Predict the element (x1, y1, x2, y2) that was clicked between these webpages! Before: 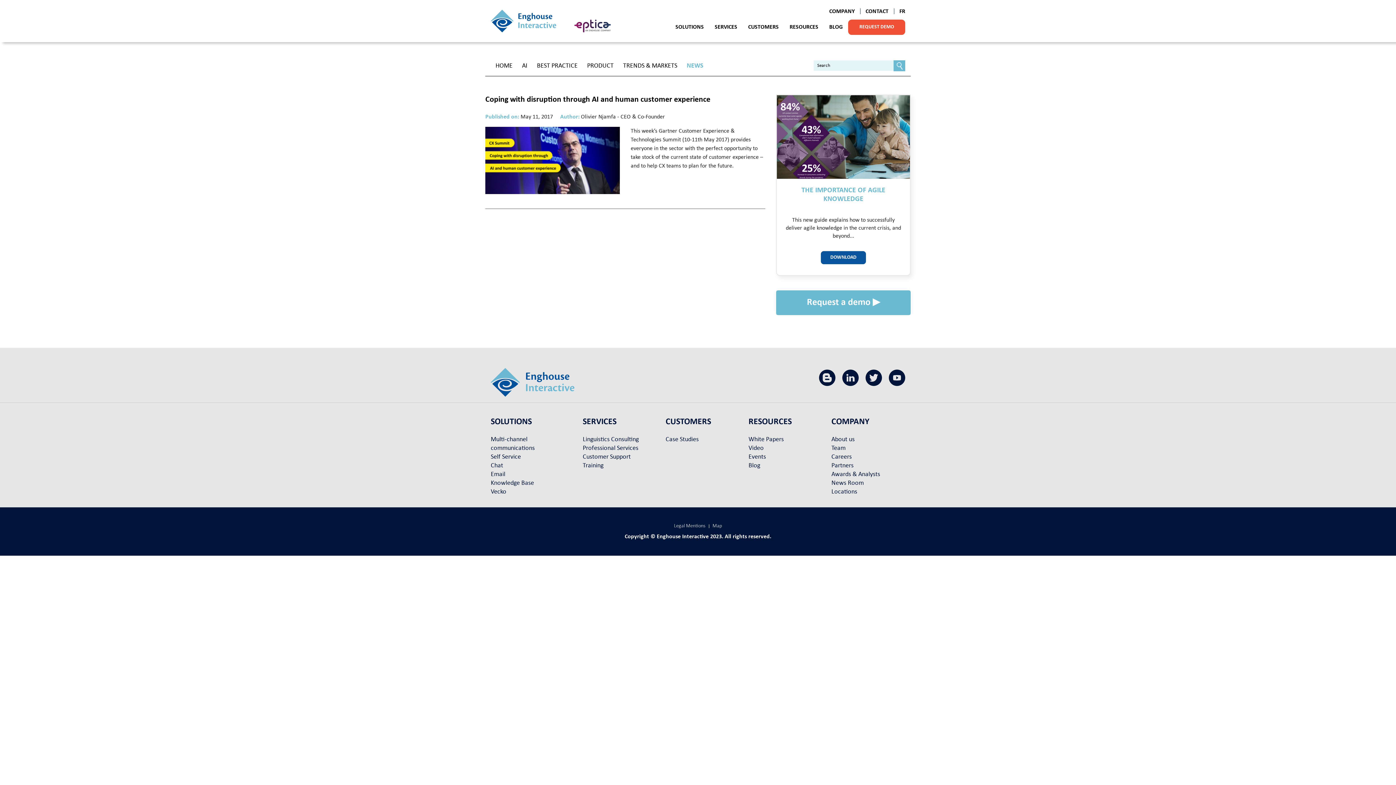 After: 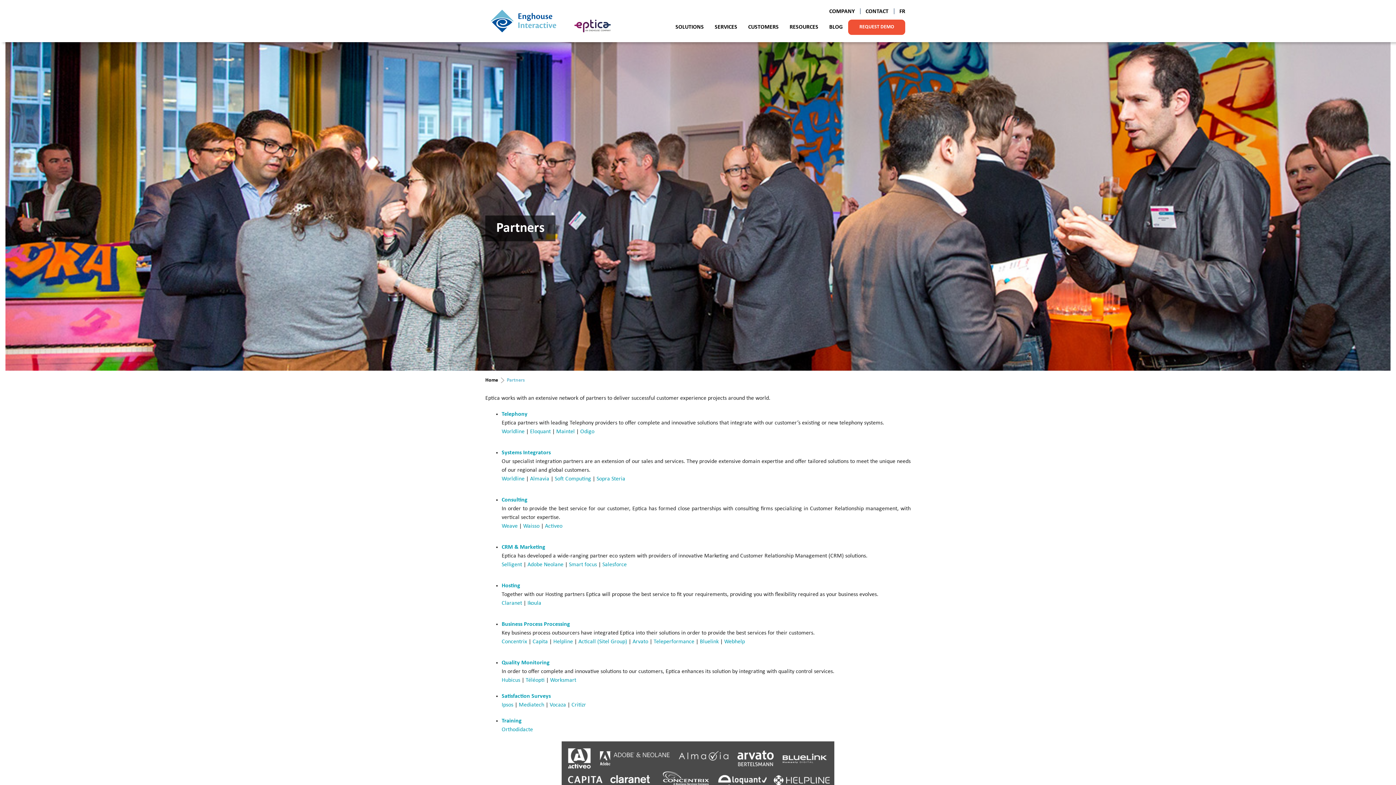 Action: bbox: (831, 462, 853, 469) label: Partners